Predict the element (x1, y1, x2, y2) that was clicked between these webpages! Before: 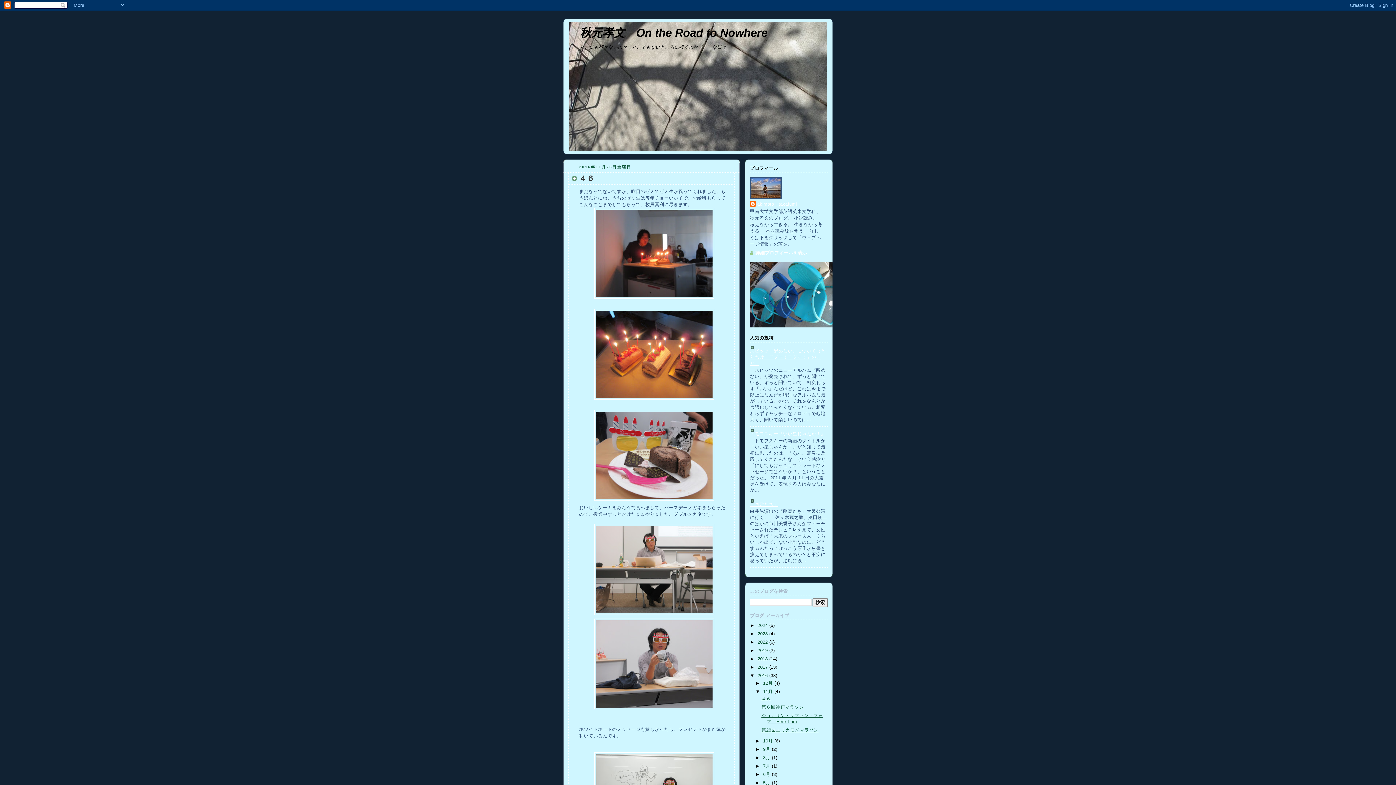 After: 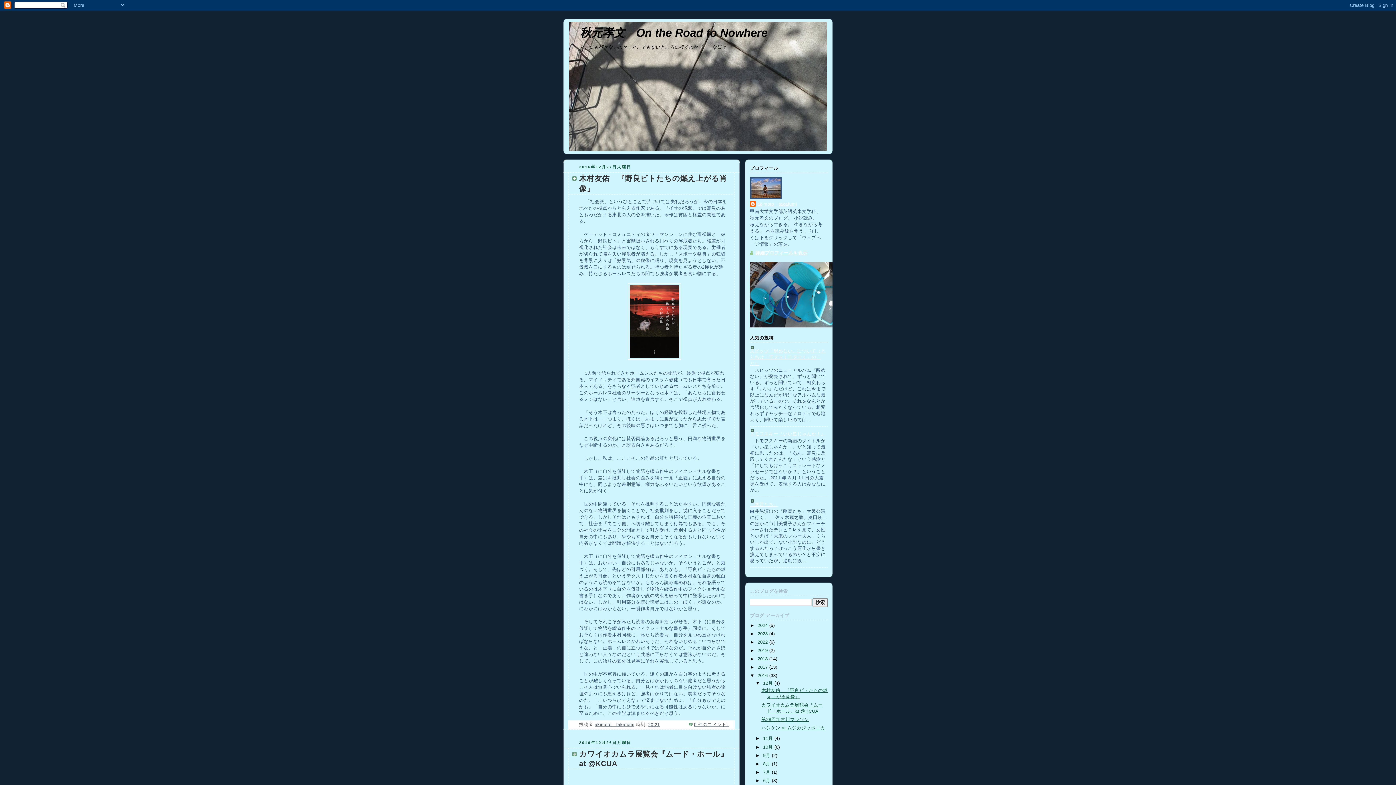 Action: bbox: (757, 673, 769, 678) label: 2016 